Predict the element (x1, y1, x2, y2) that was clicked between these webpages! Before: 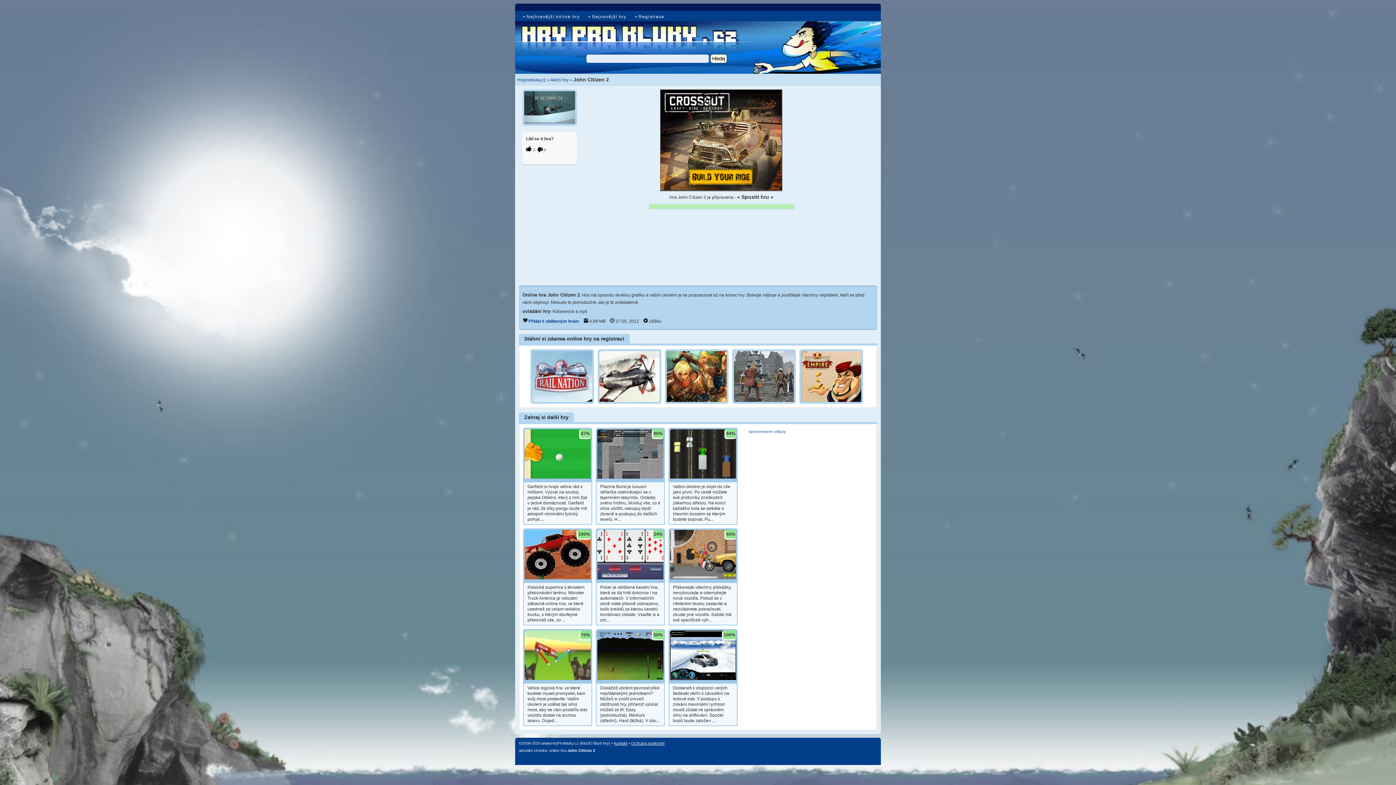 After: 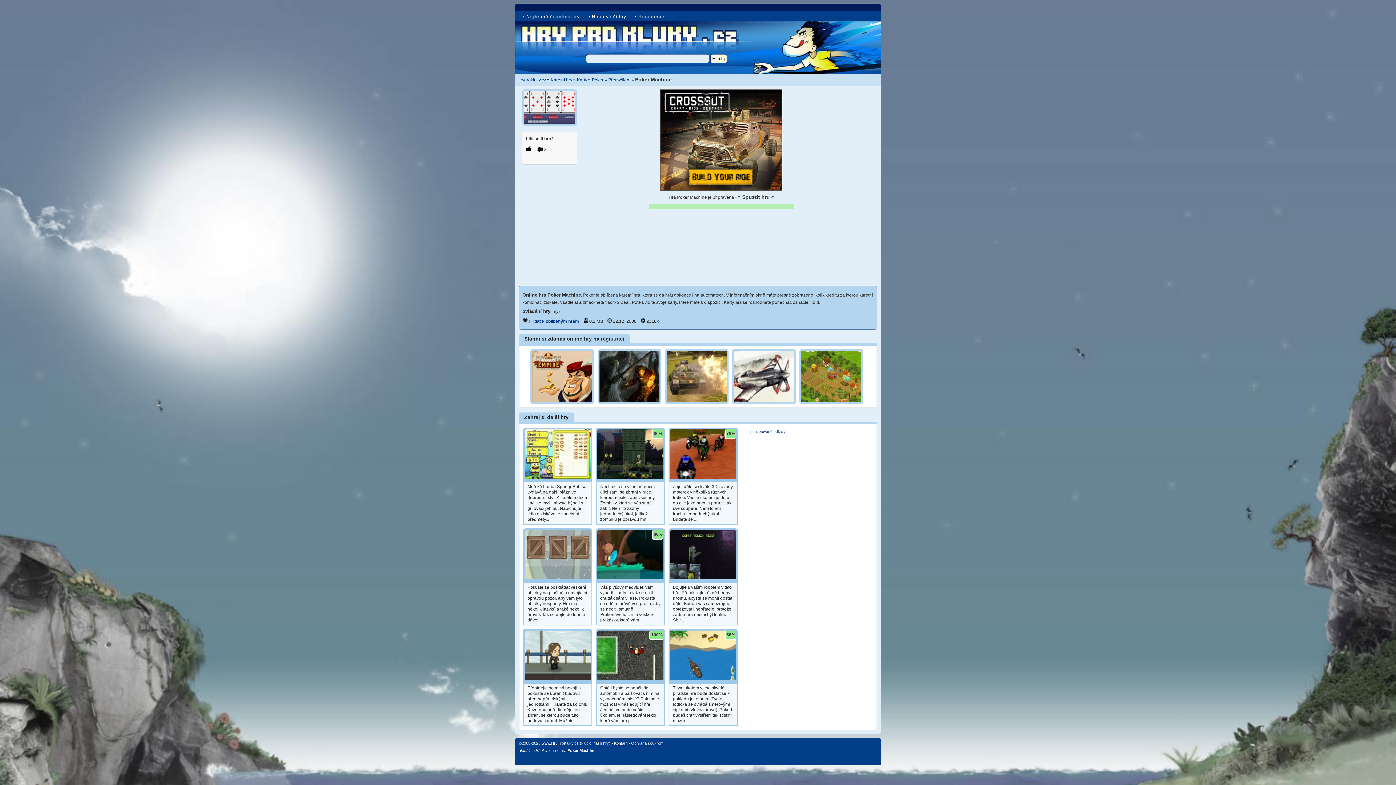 Action: label: 34% bbox: (597, 530, 663, 579)